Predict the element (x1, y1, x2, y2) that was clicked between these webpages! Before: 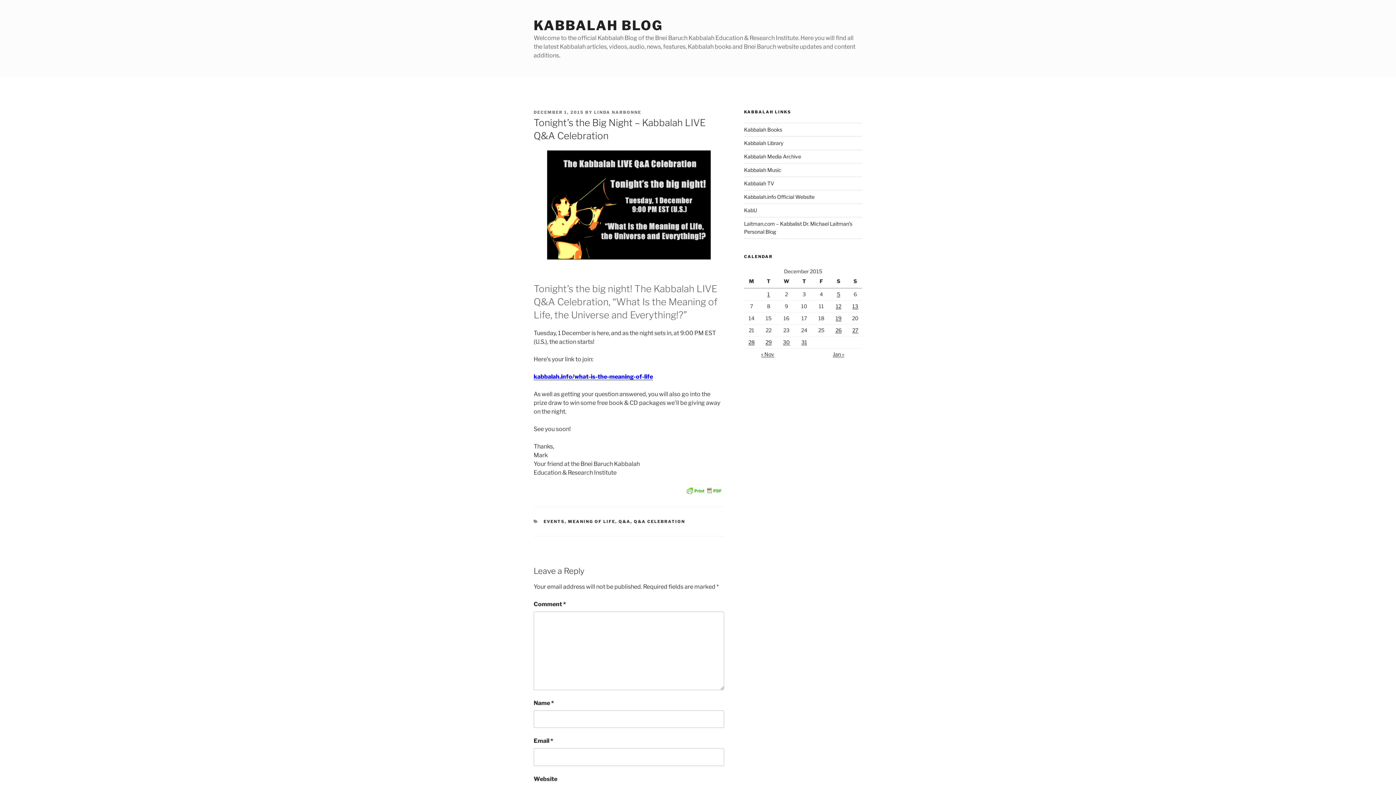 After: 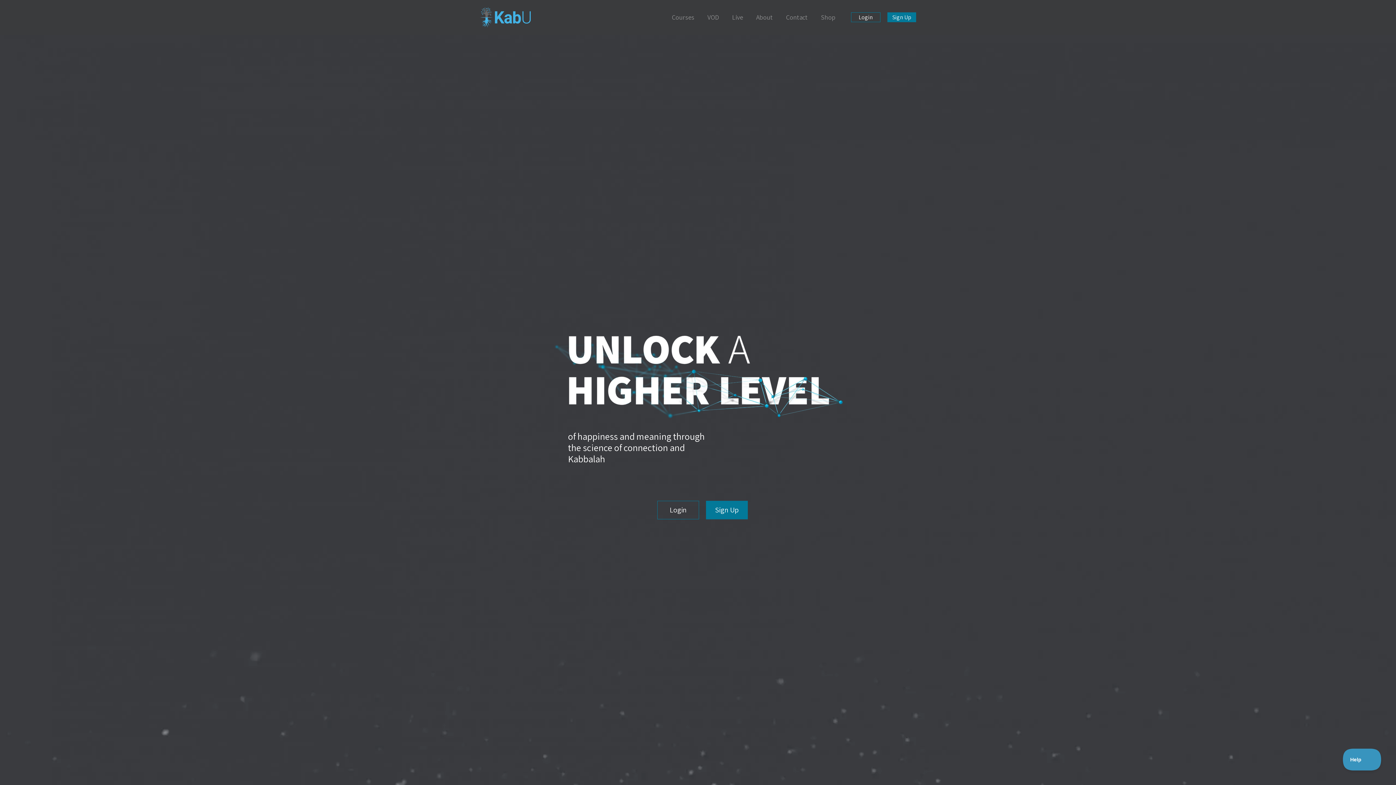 Action: label: KabU bbox: (744, 207, 757, 213)